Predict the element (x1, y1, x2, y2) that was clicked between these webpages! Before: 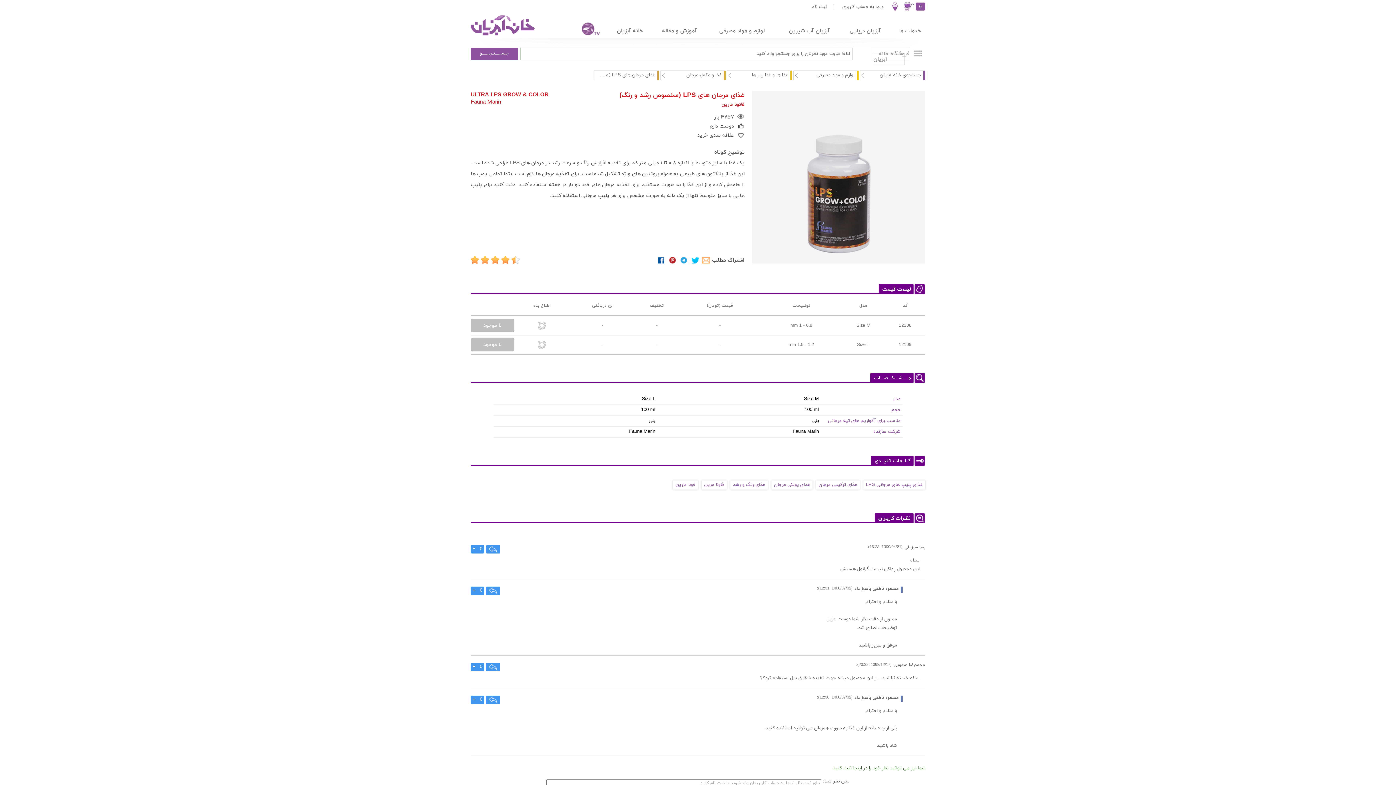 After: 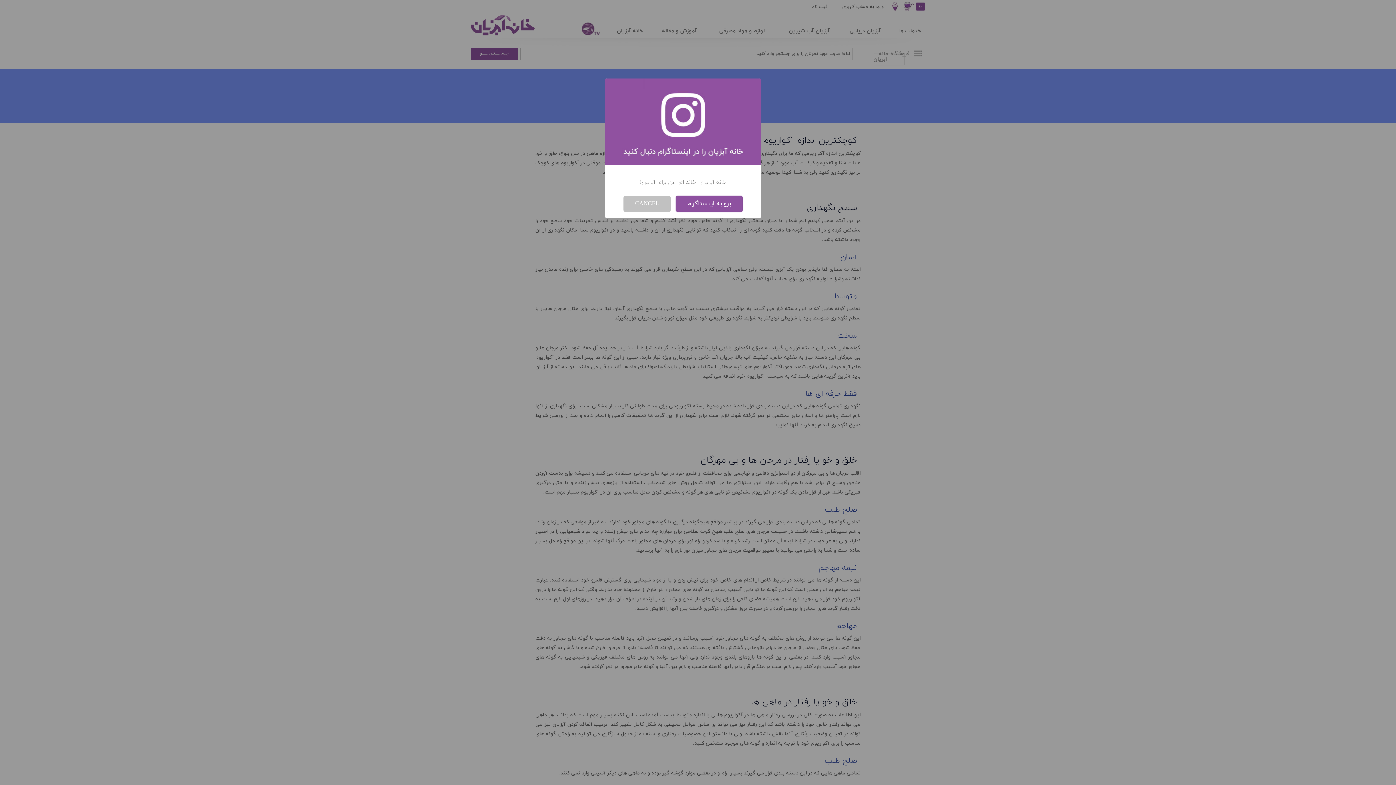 Action: label: شرکت سازنده bbox: (871, 426, 902, 437)